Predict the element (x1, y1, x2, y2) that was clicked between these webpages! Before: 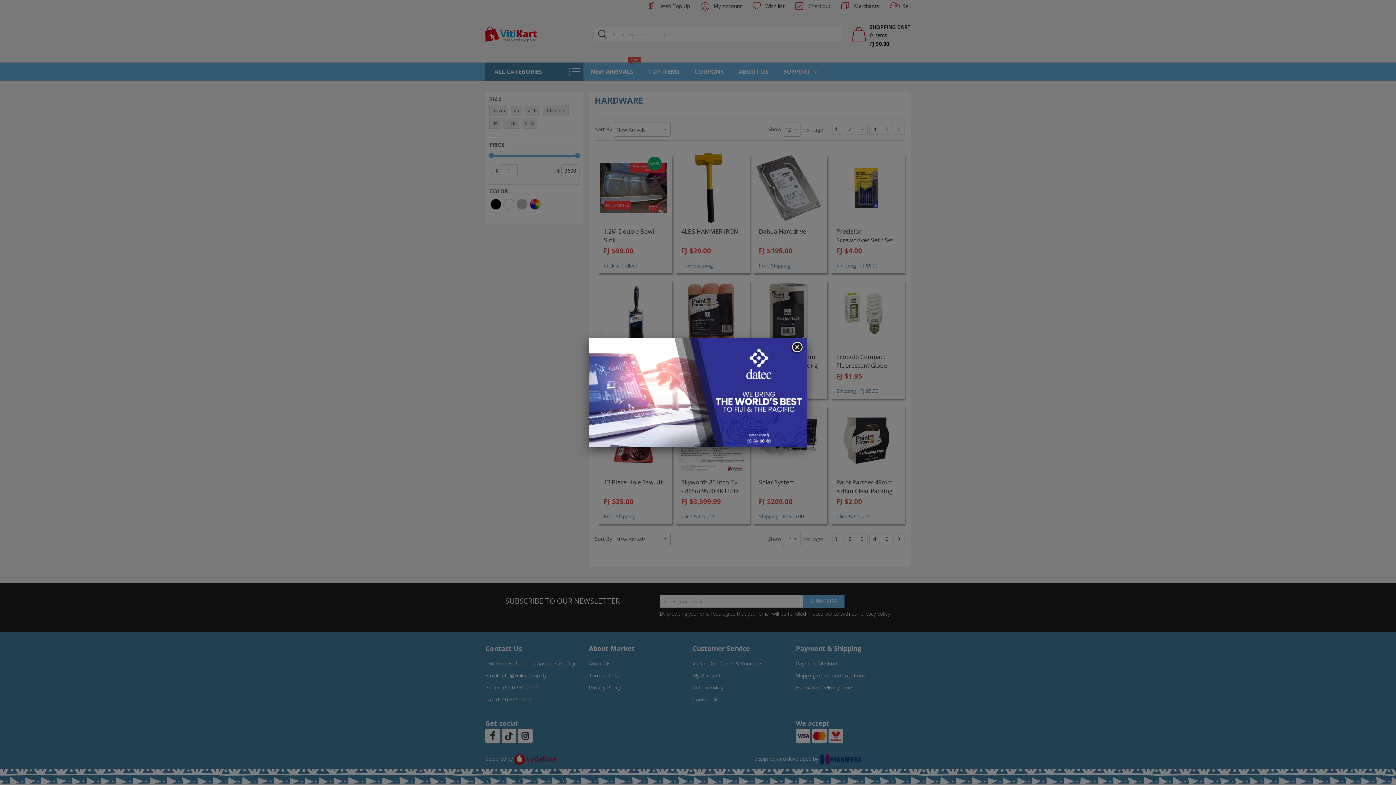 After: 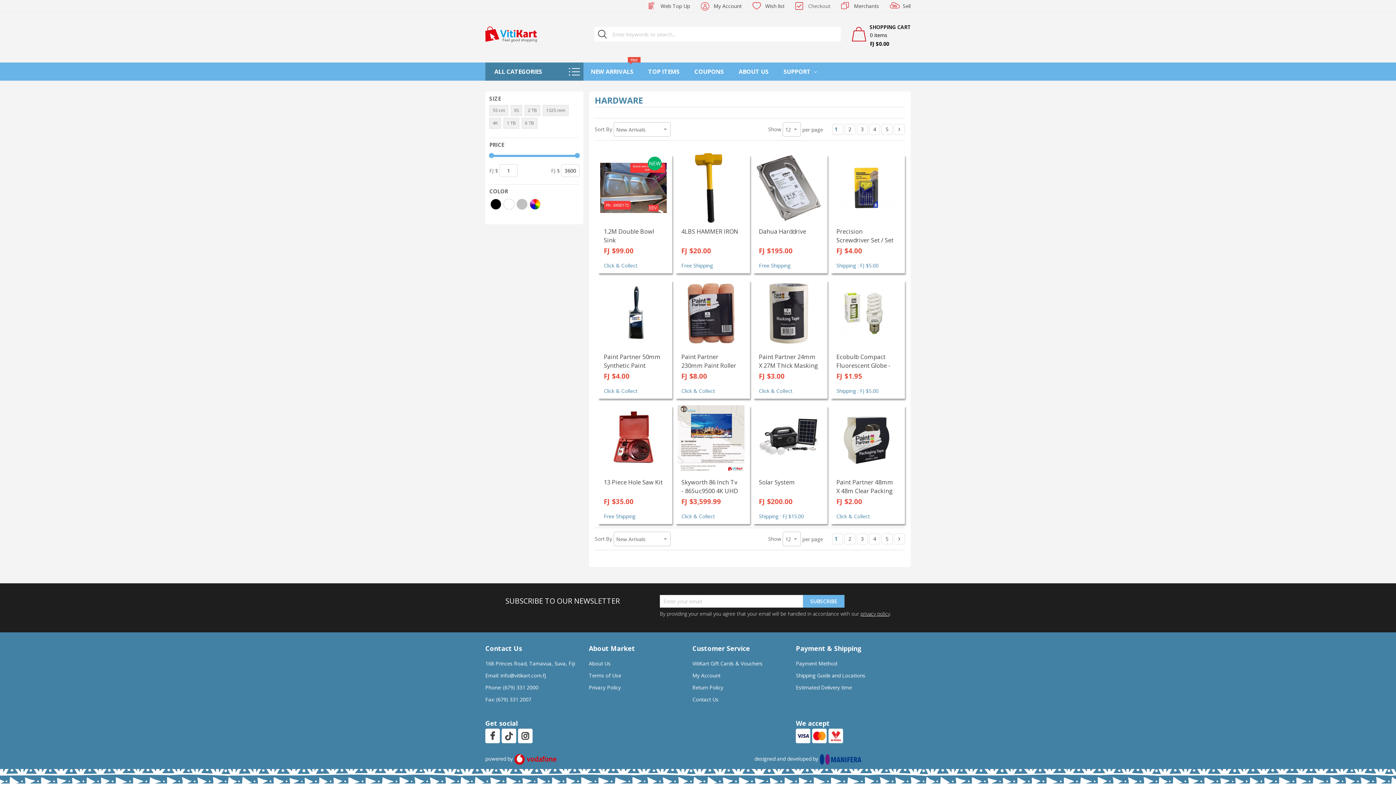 Action: bbox: (790, 341, 803, 354)